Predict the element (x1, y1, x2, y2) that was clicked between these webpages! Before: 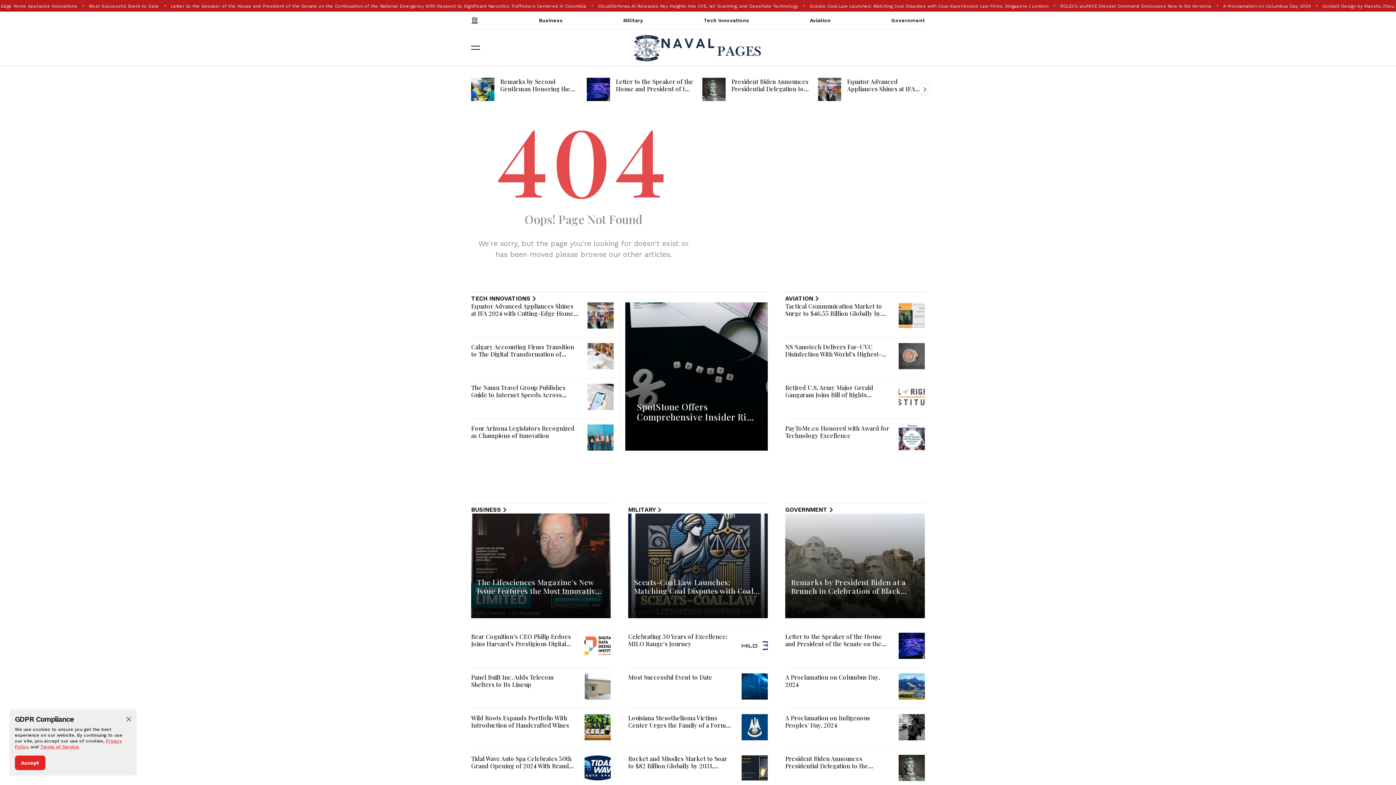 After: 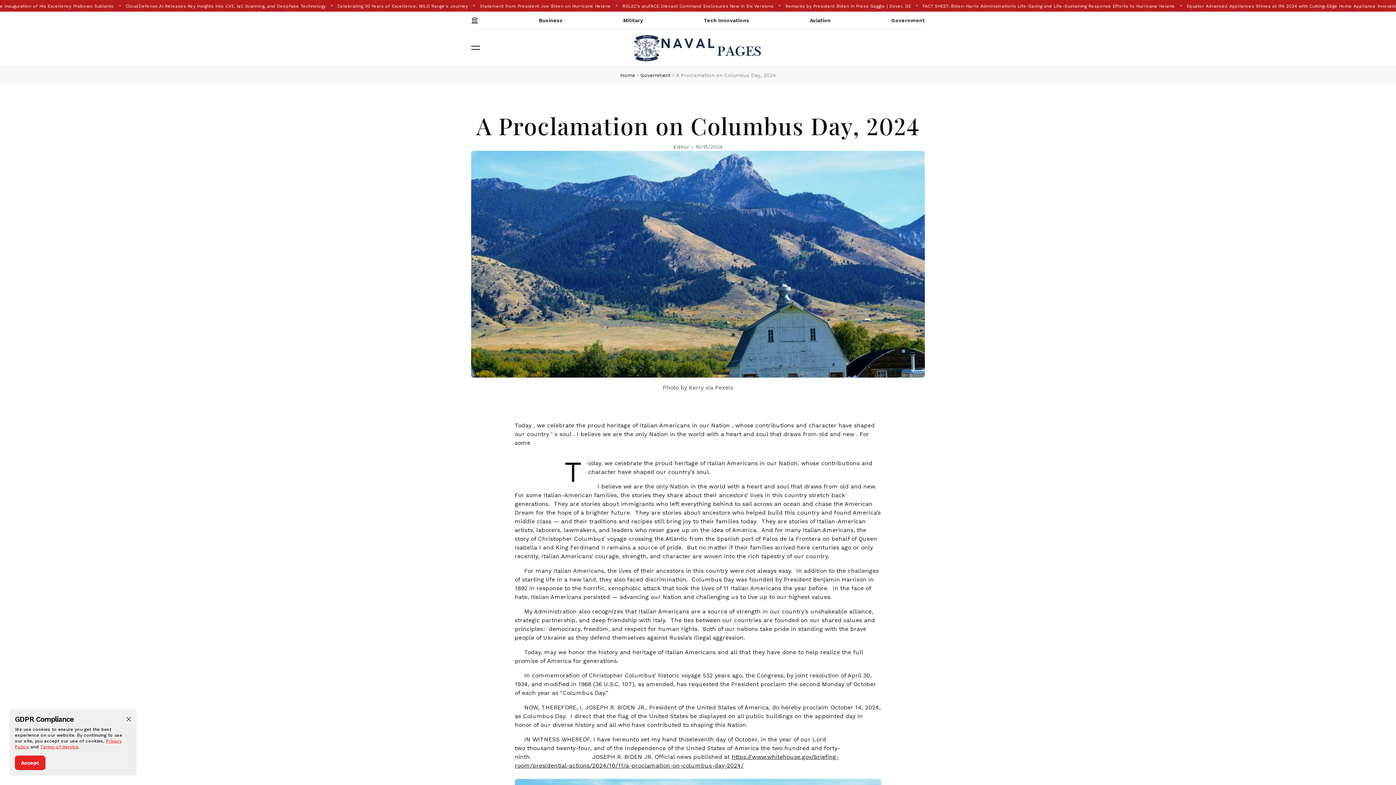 Action: bbox: (898, 673, 925, 700)